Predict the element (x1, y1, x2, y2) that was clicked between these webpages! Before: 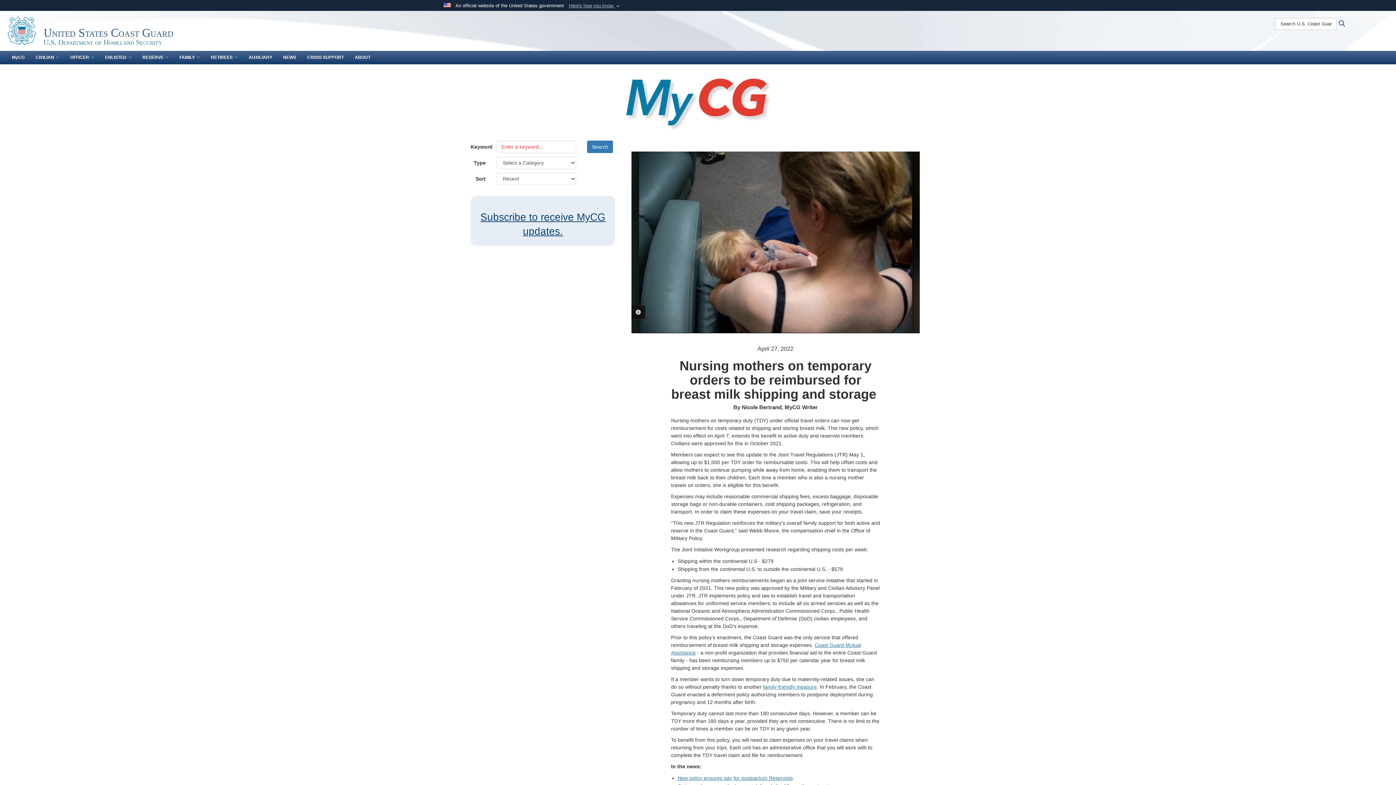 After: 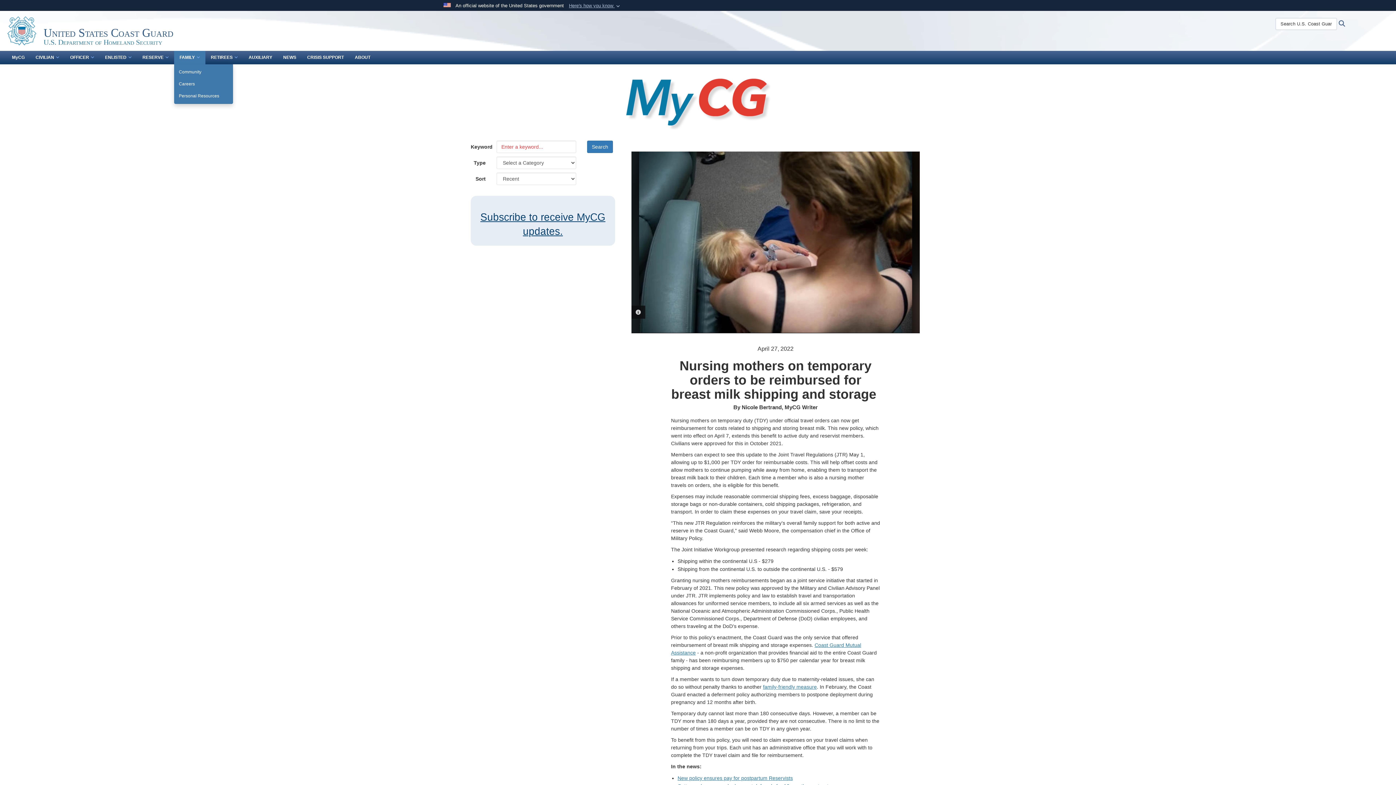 Action: bbox: (174, 50, 205, 64) label: FAMILY